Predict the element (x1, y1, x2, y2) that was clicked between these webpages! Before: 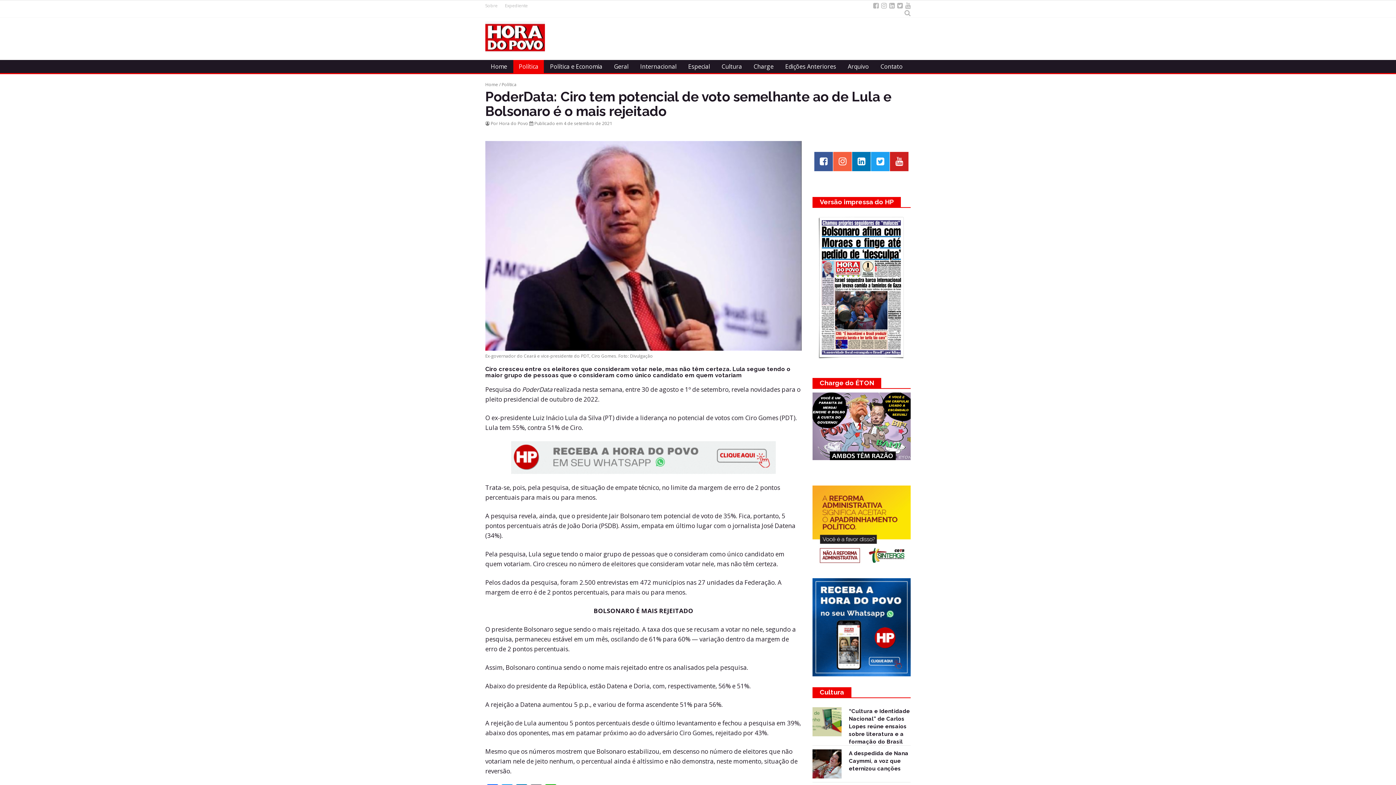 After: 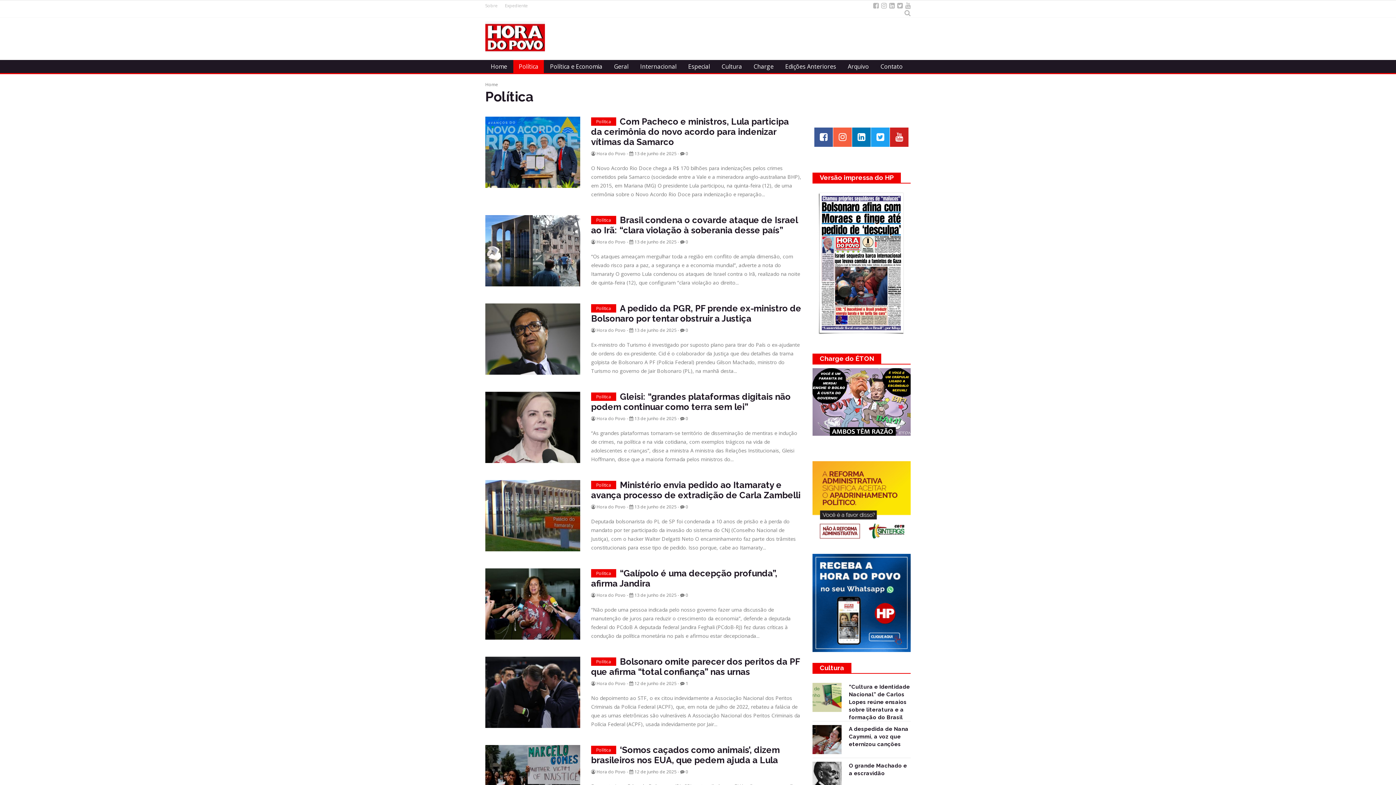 Action: bbox: (513, 60, 544, 73) label: Política